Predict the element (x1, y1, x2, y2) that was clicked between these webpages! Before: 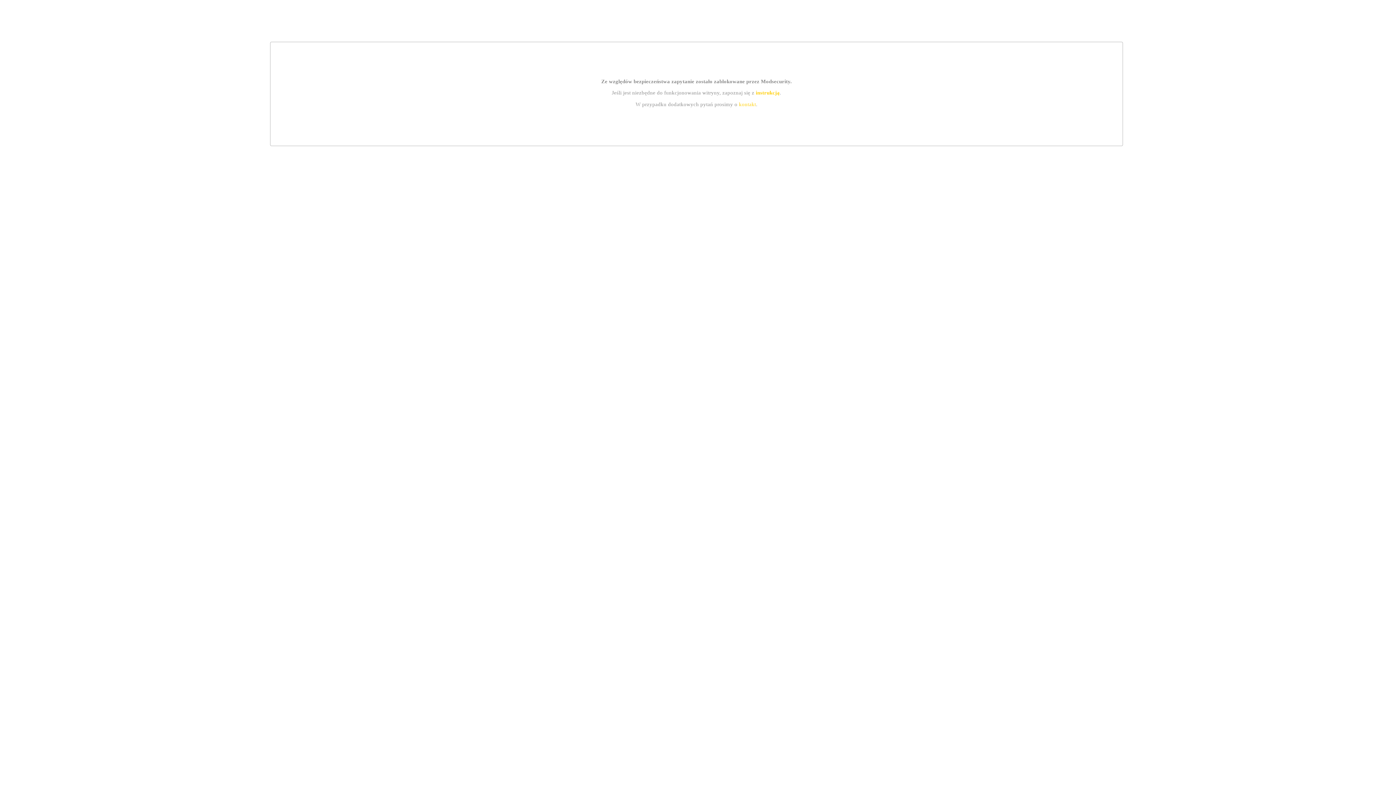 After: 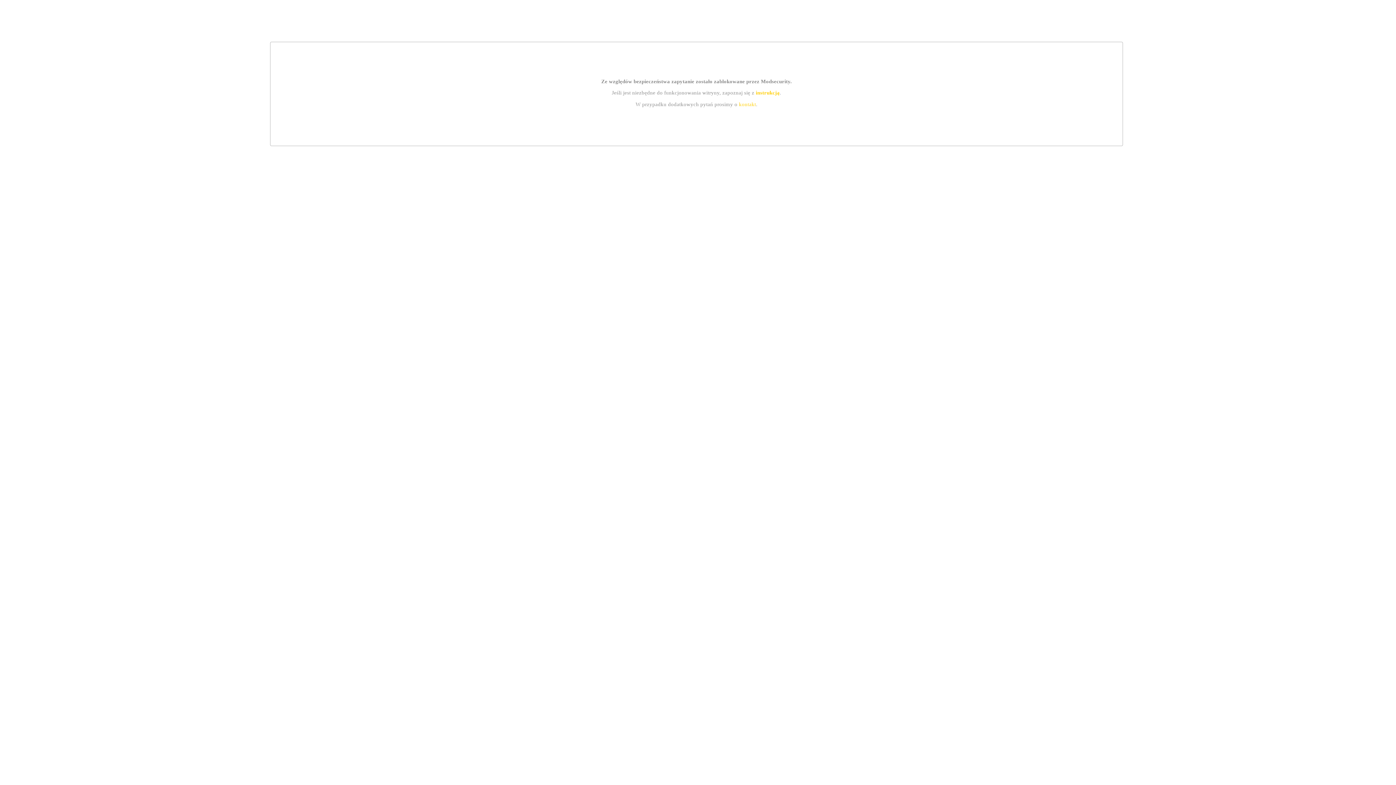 Action: label: instrukcją bbox: (755, 89, 779, 95)